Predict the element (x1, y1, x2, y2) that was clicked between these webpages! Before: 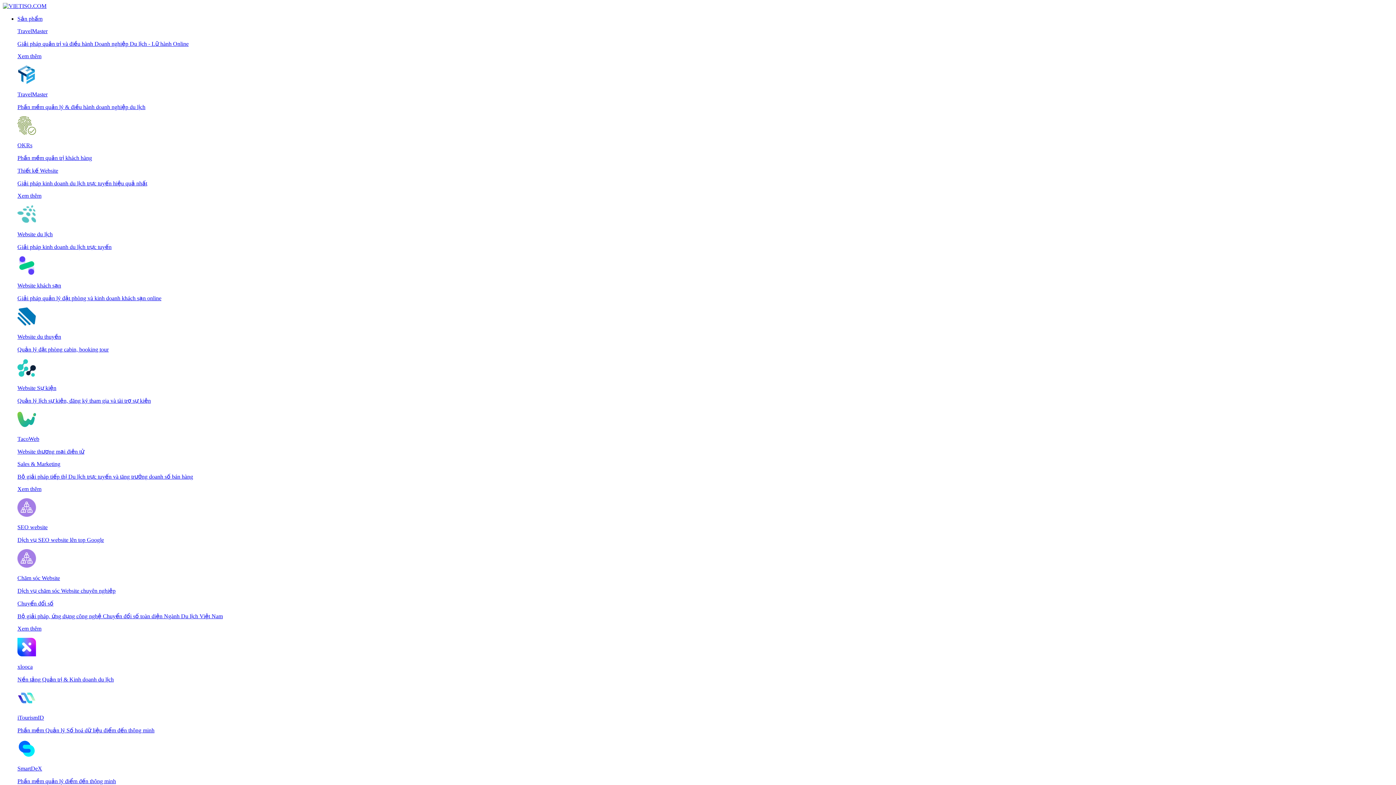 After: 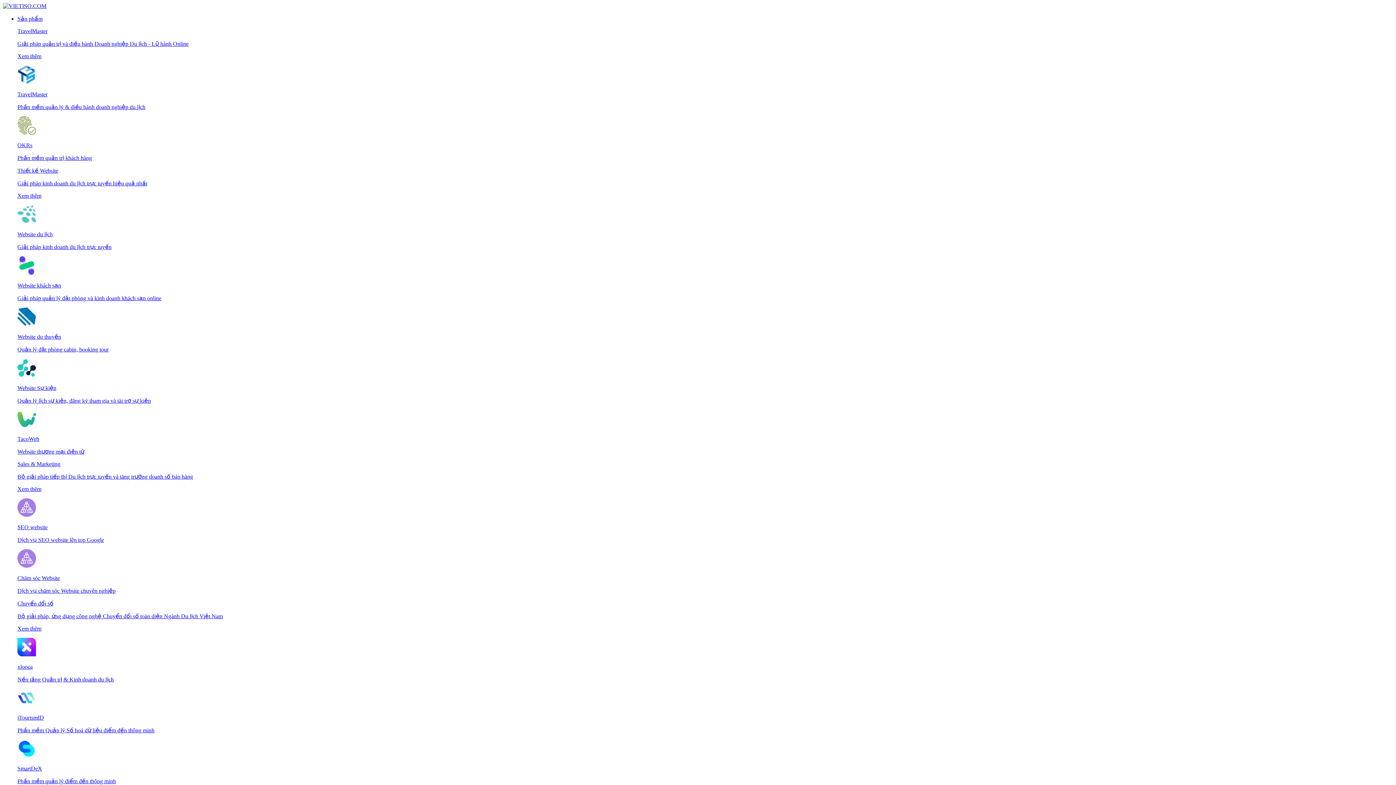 Action: bbox: (17, 600, 1393, 632) label: Chuyển đổi số

Bộ giải pháp, ứng dụng công nghệ Chuyển đổi số toàn diện Ngành Du lịch Việt Nam

Xem thêm